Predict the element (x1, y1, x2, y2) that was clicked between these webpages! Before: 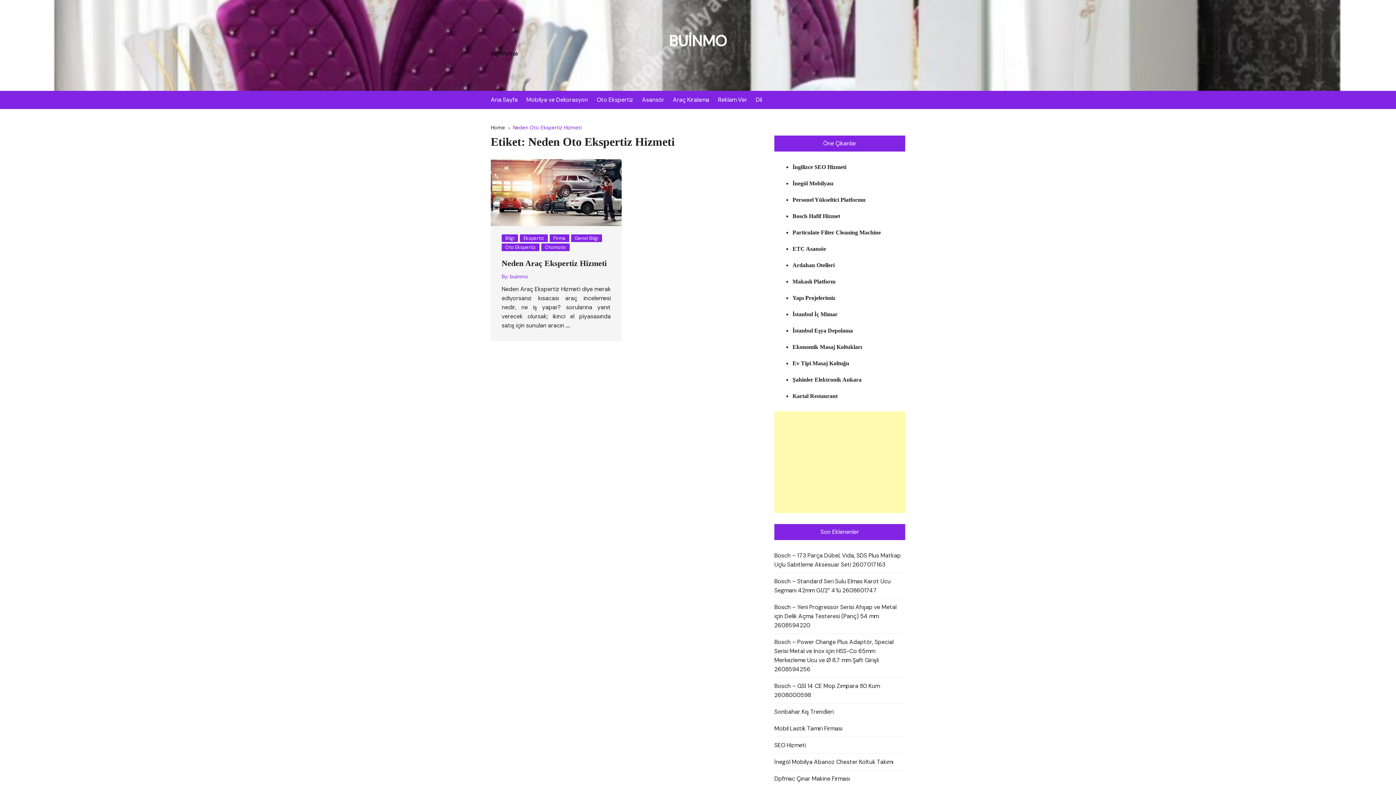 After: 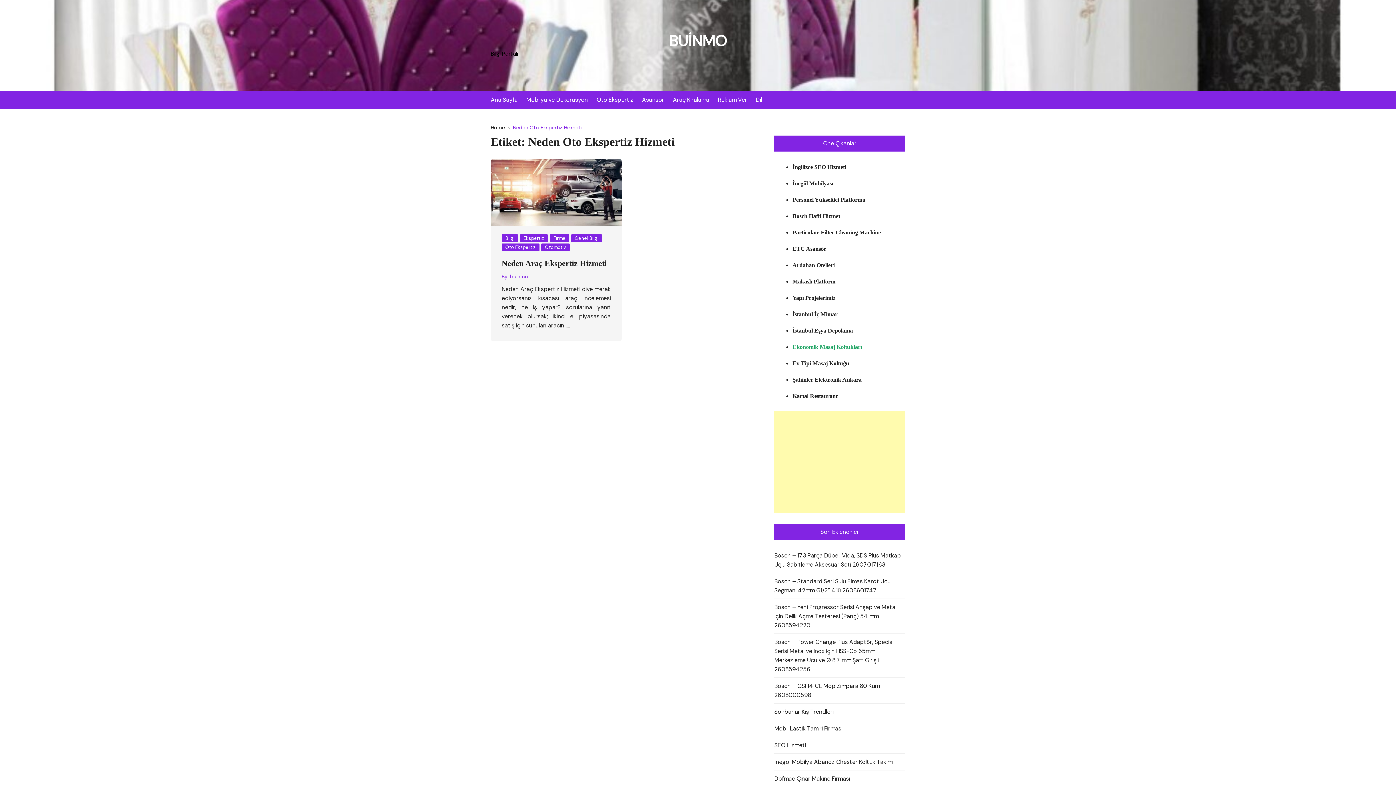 Action: bbox: (792, 342, 905, 351) label: Ekonomik Masaj Koltukları